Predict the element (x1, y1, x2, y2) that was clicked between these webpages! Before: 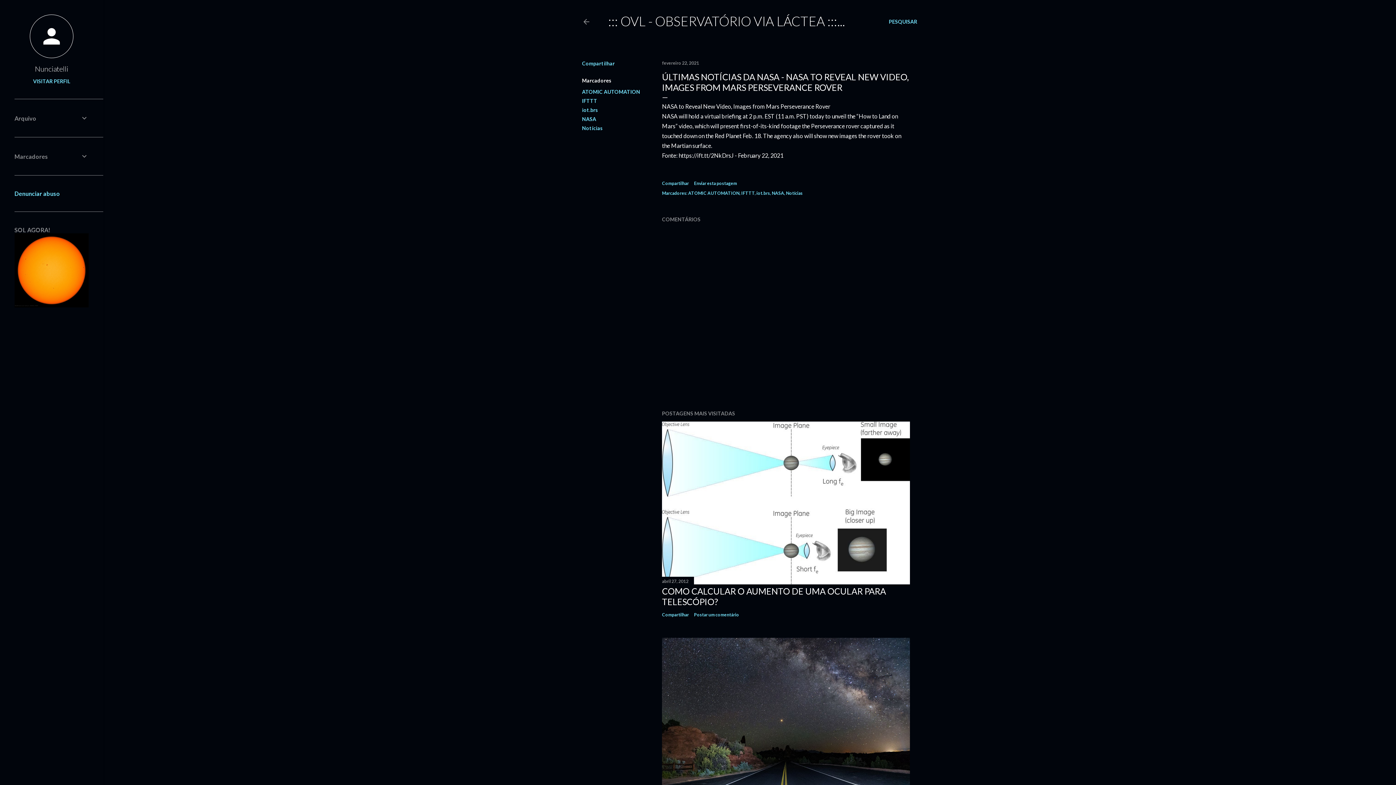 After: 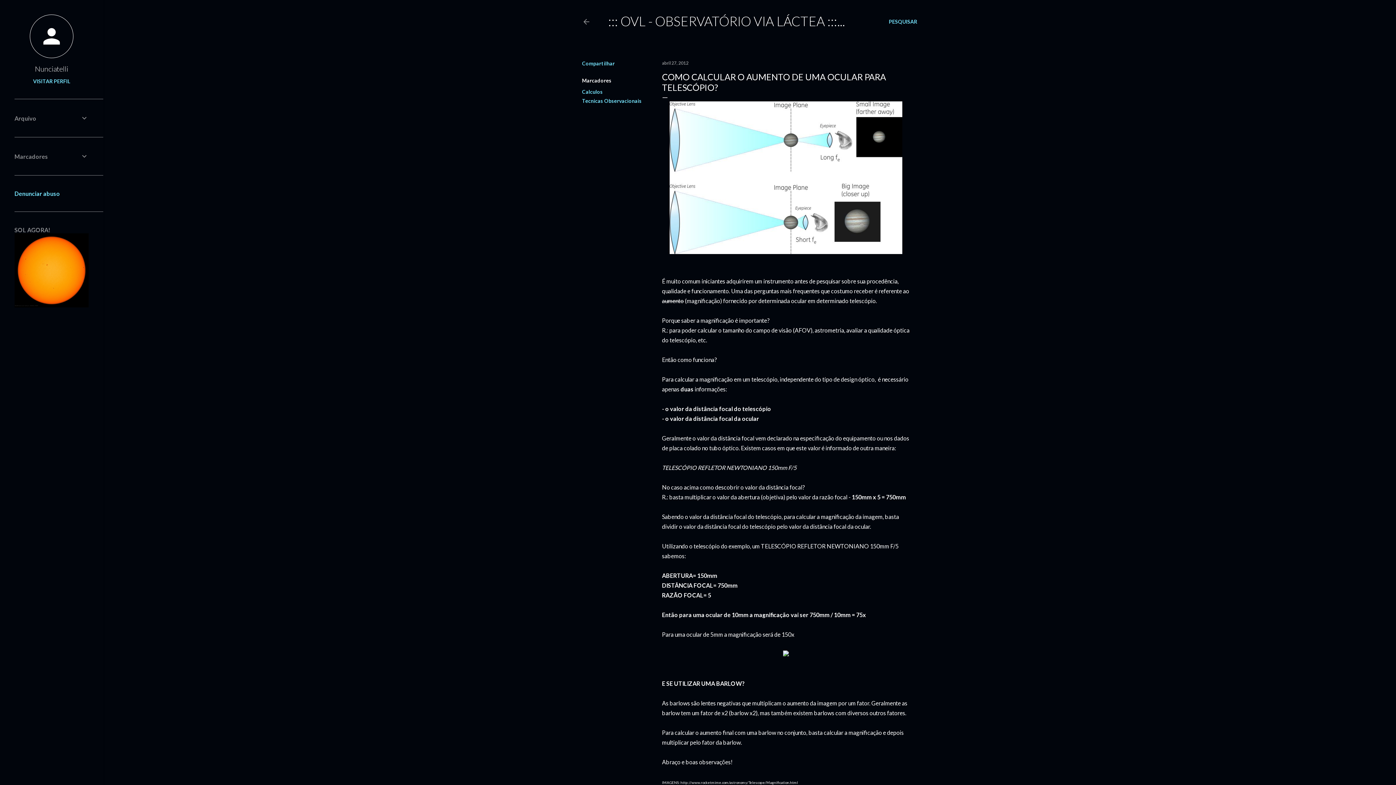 Action: label: COMO CALCULAR O AUMENTO DE UMA OCULAR PARA TELESCÓPIO? bbox: (662, 586, 886, 607)